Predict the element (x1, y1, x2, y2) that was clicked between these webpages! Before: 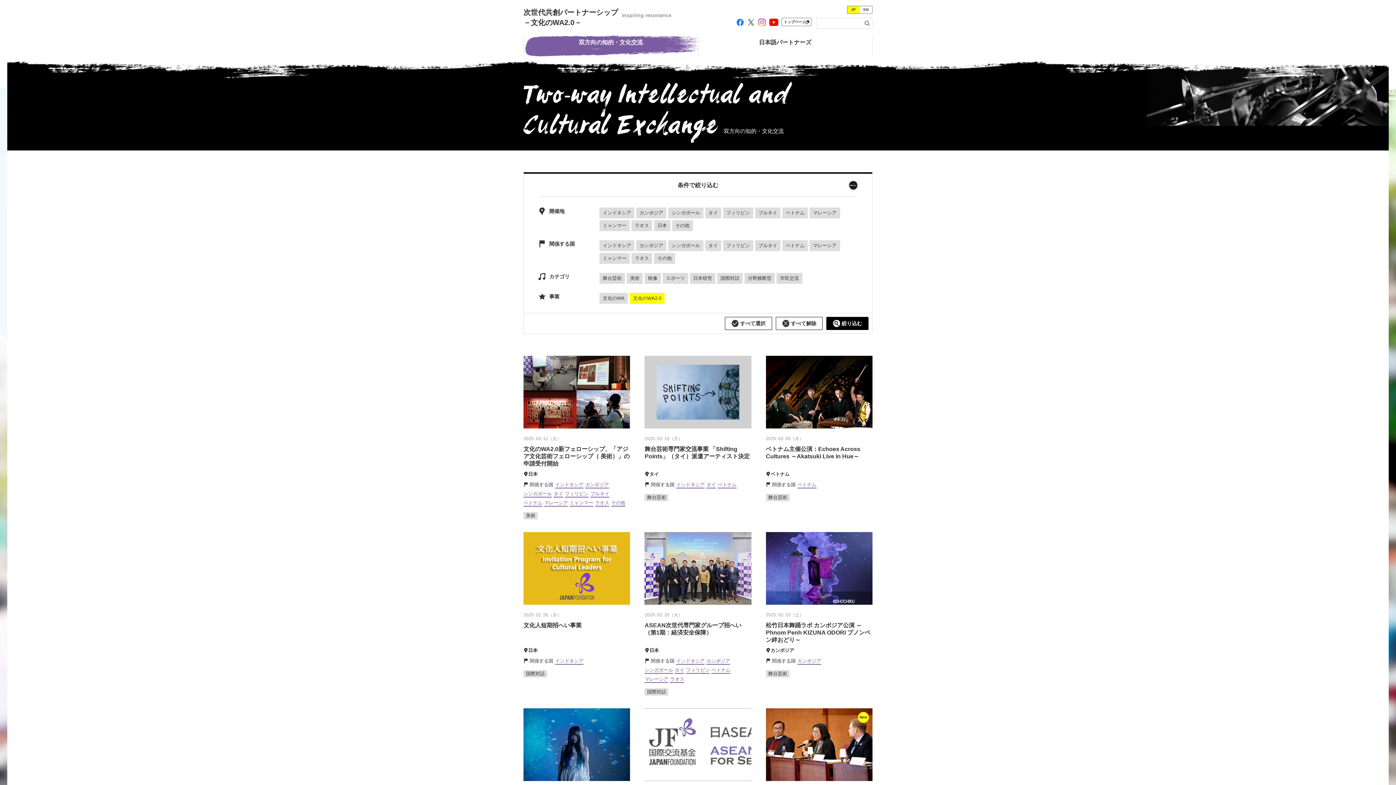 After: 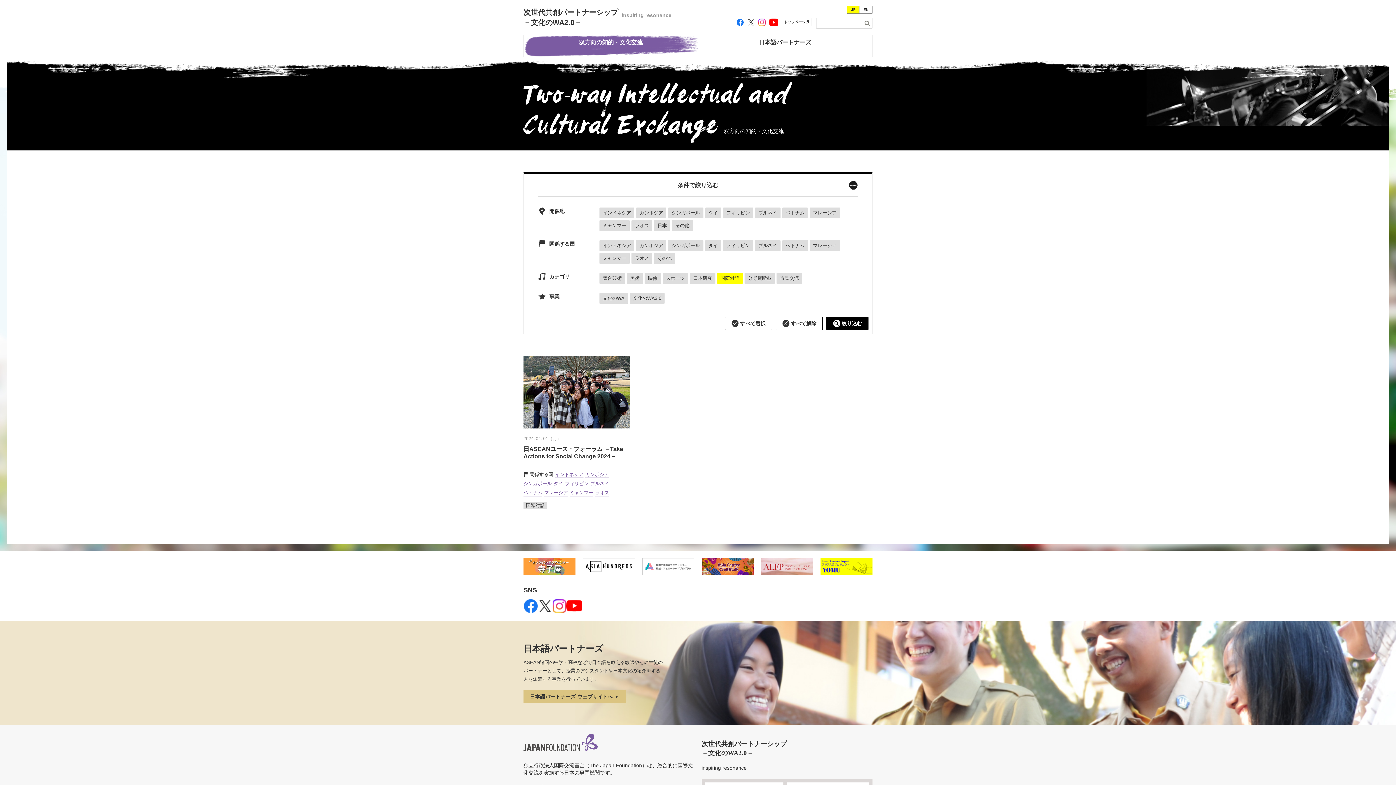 Action: label: 国際対話 bbox: (644, 688, 668, 696)